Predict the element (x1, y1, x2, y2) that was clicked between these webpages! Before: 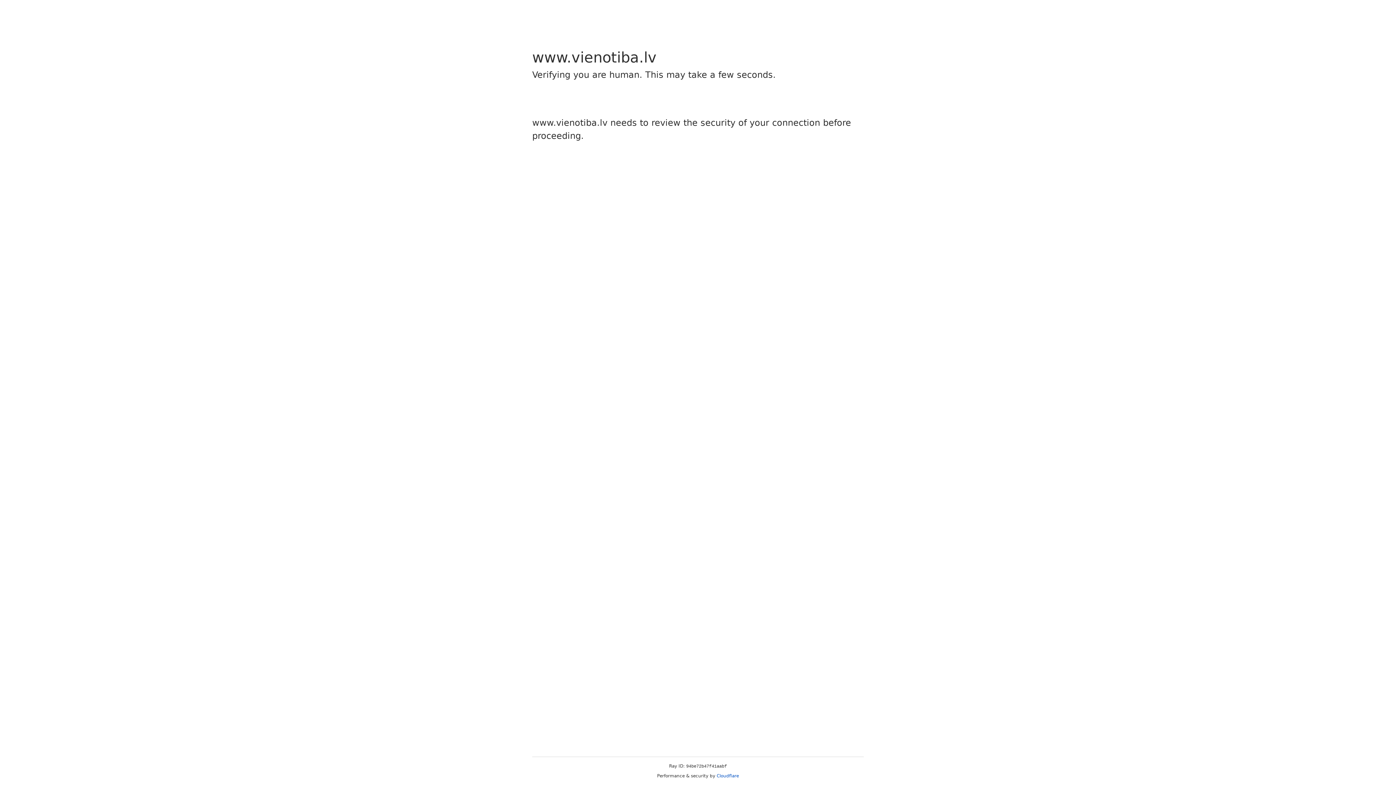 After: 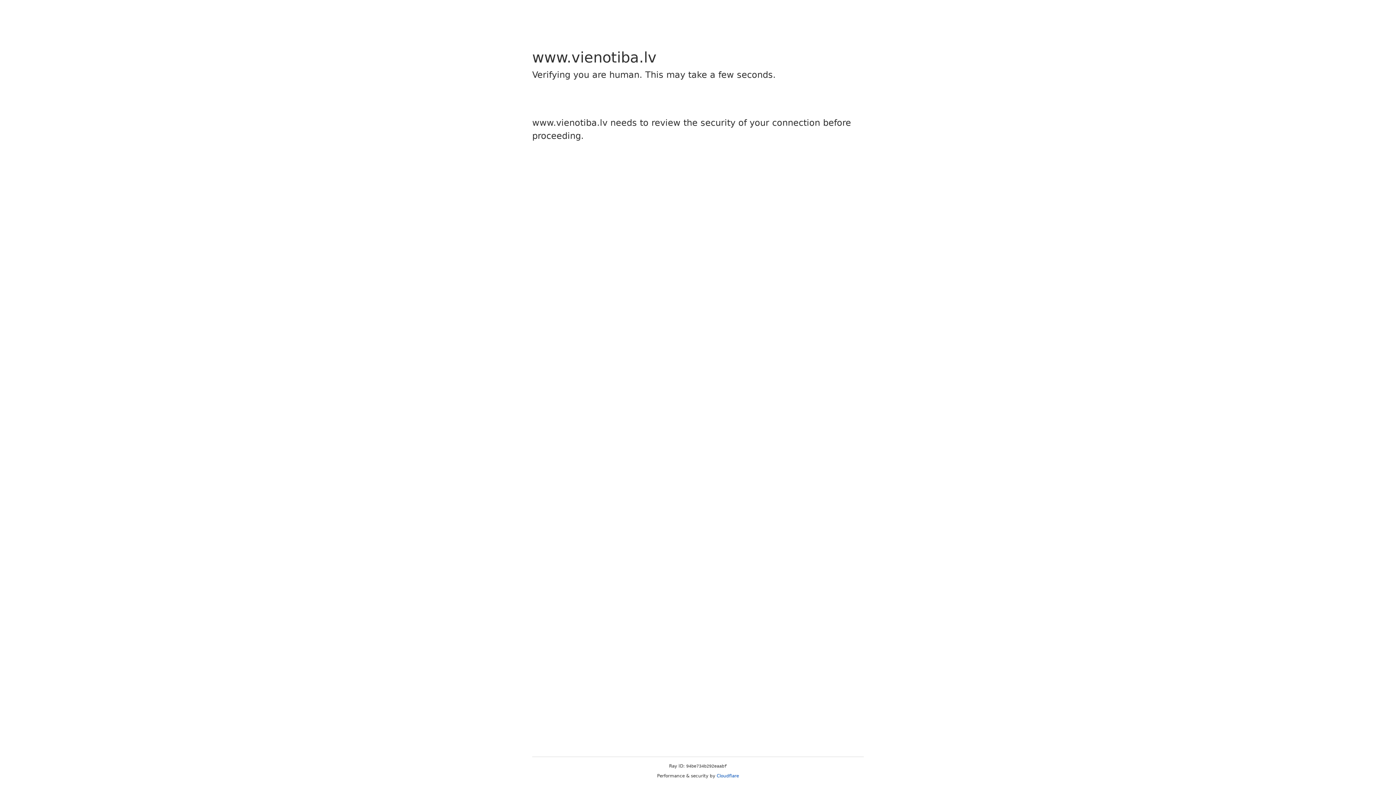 Action: bbox: (716, 773, 739, 778) label: Cloudflare